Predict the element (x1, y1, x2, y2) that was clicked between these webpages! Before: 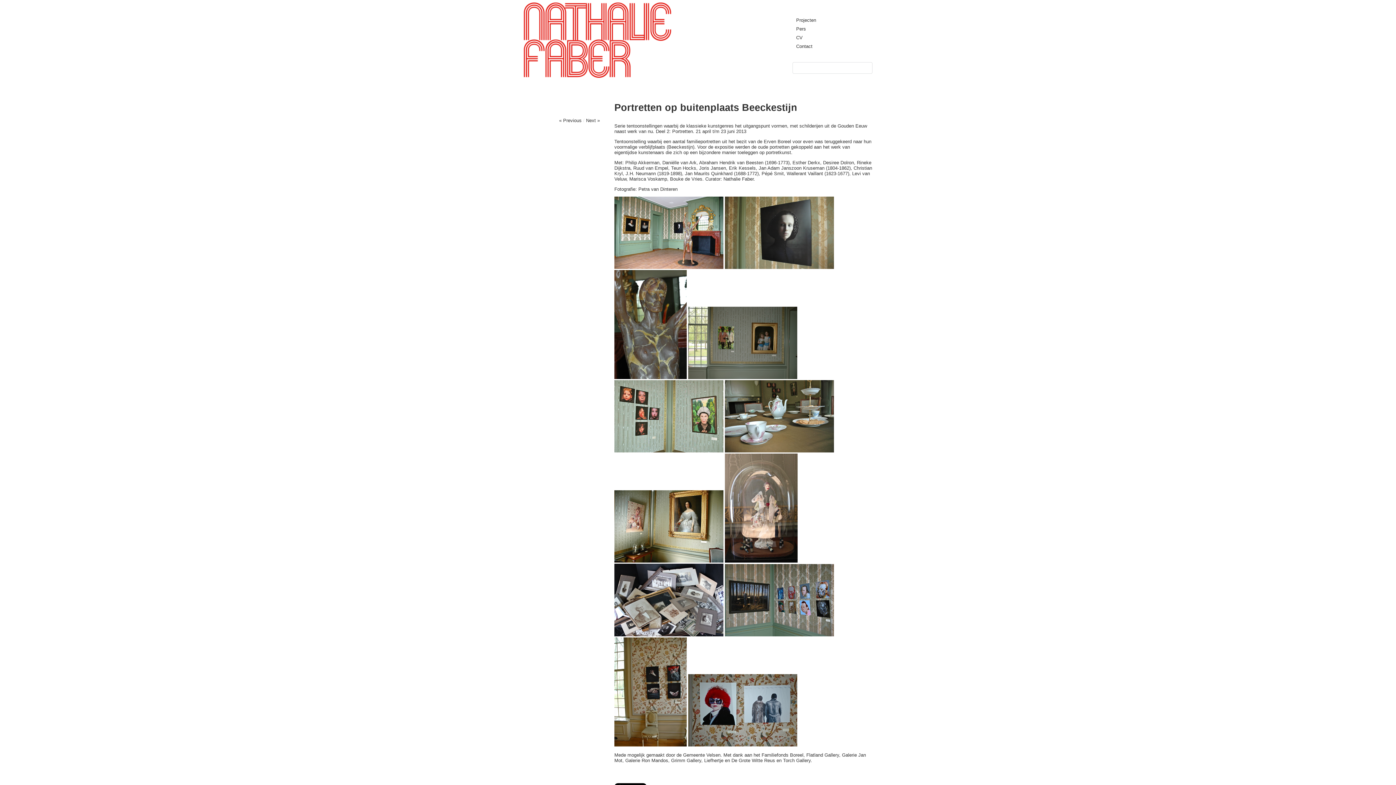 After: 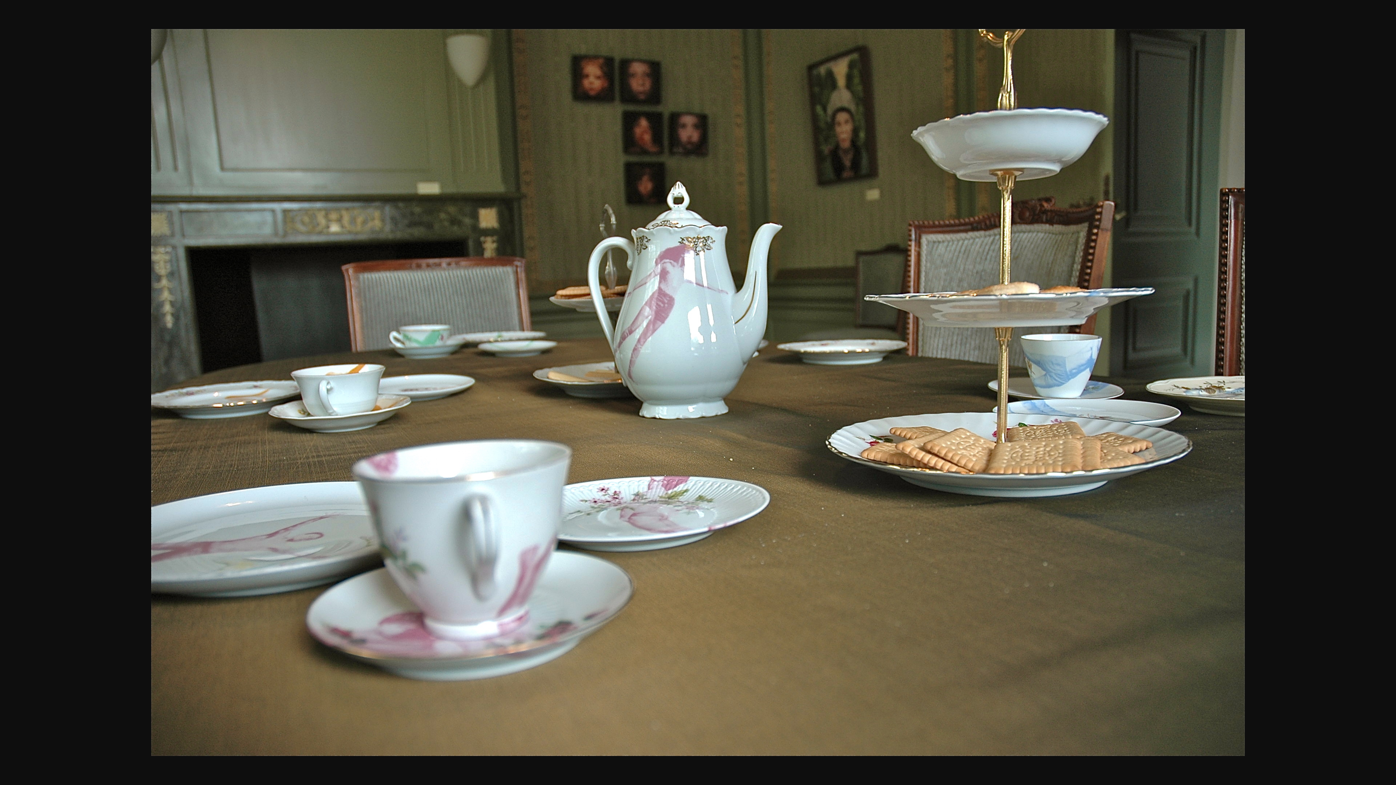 Action: label:   bbox: (800, 374, 801, 380)